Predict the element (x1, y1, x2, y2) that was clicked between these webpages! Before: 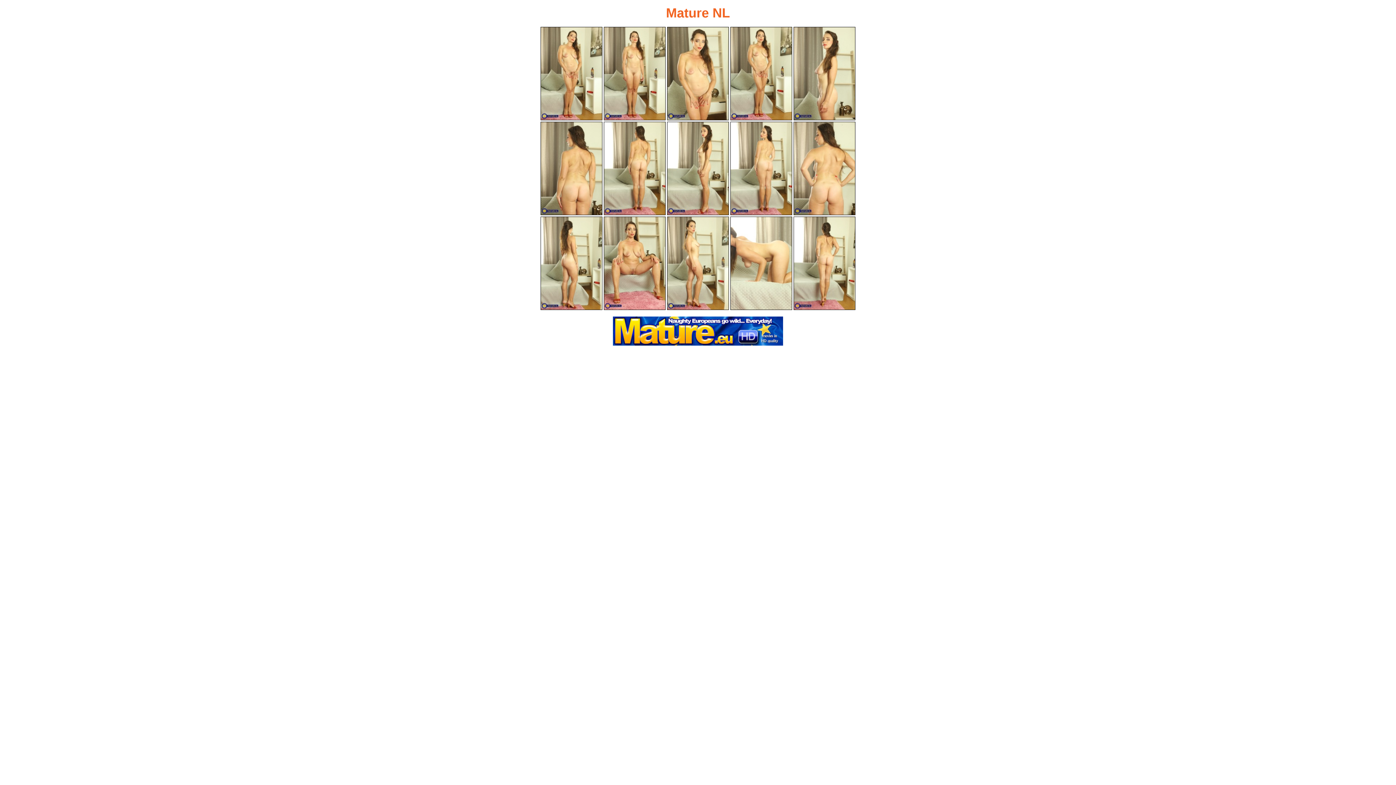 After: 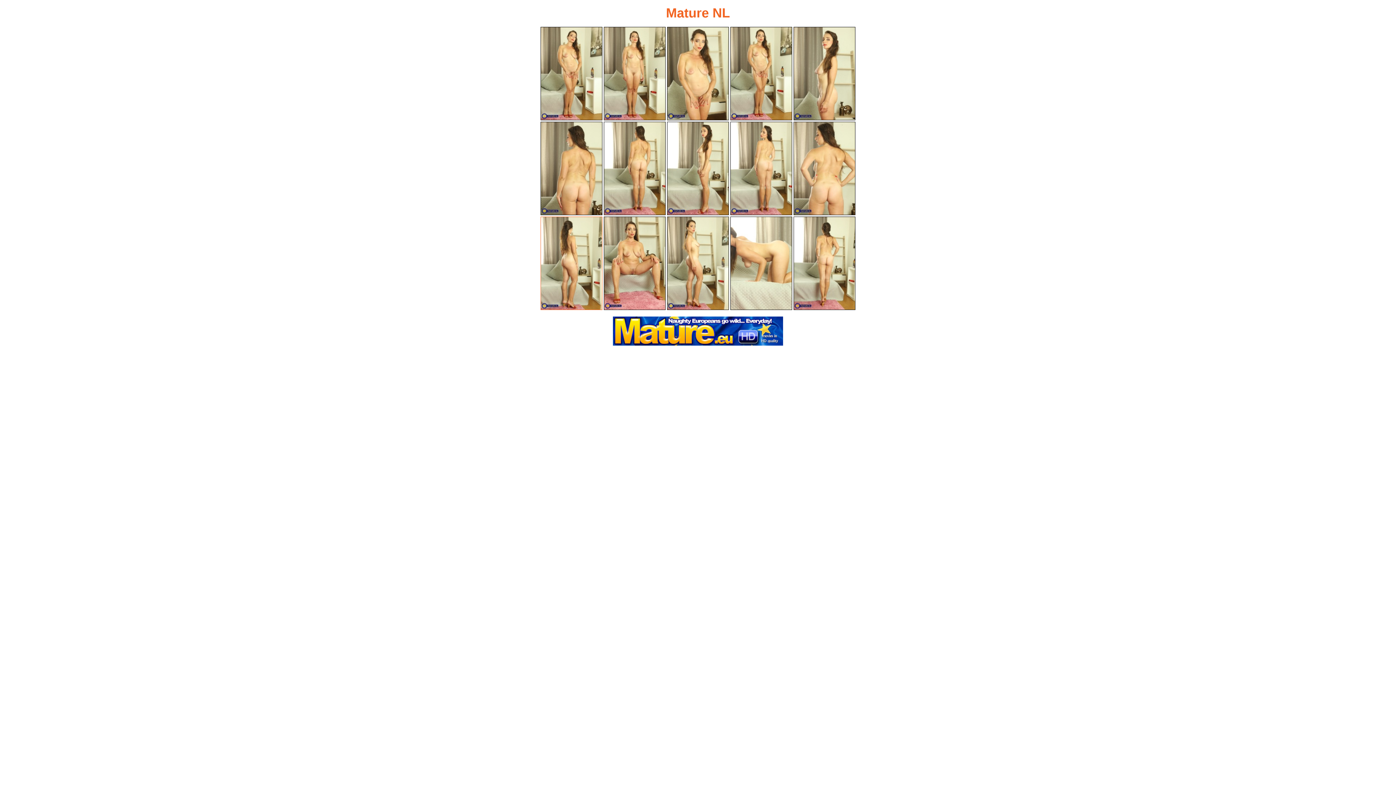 Action: bbox: (540, 216, 602, 310)